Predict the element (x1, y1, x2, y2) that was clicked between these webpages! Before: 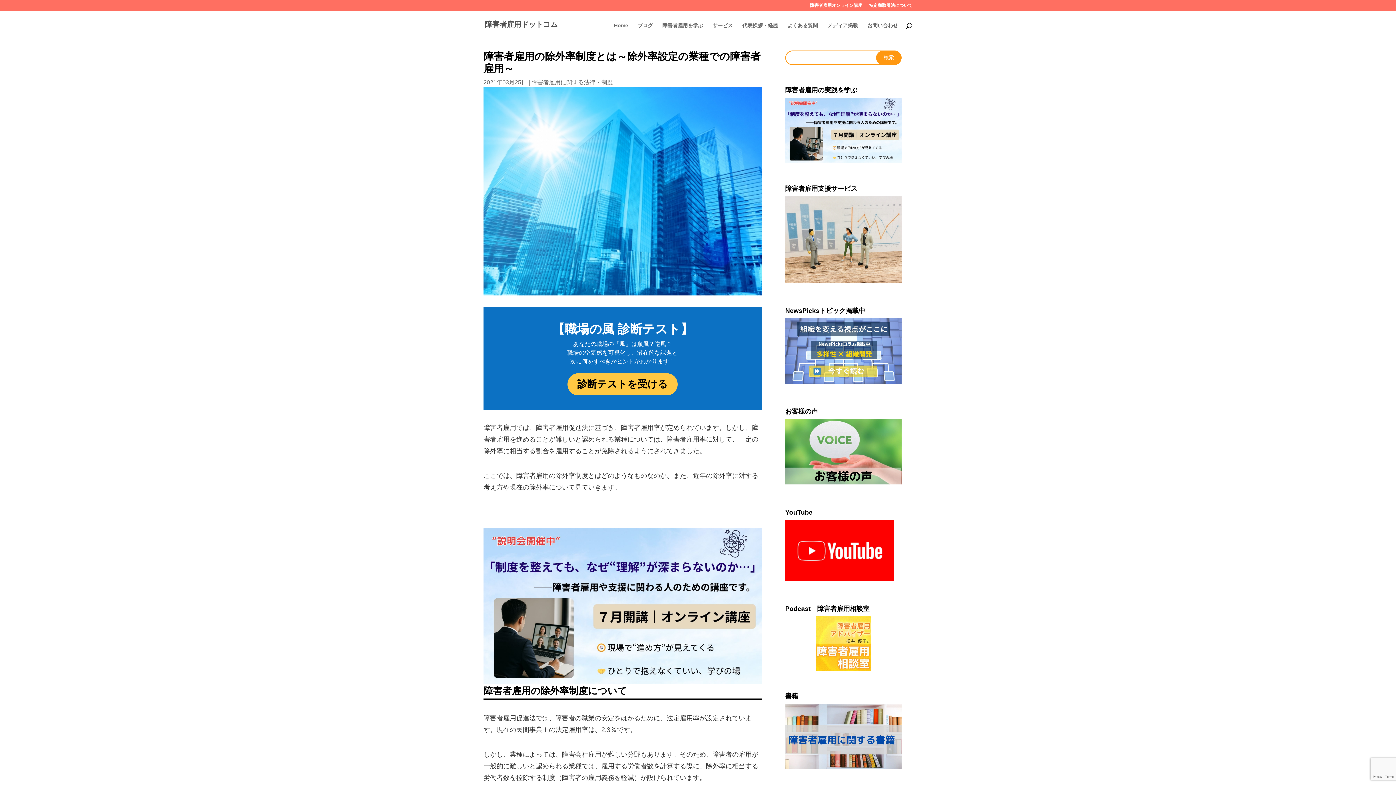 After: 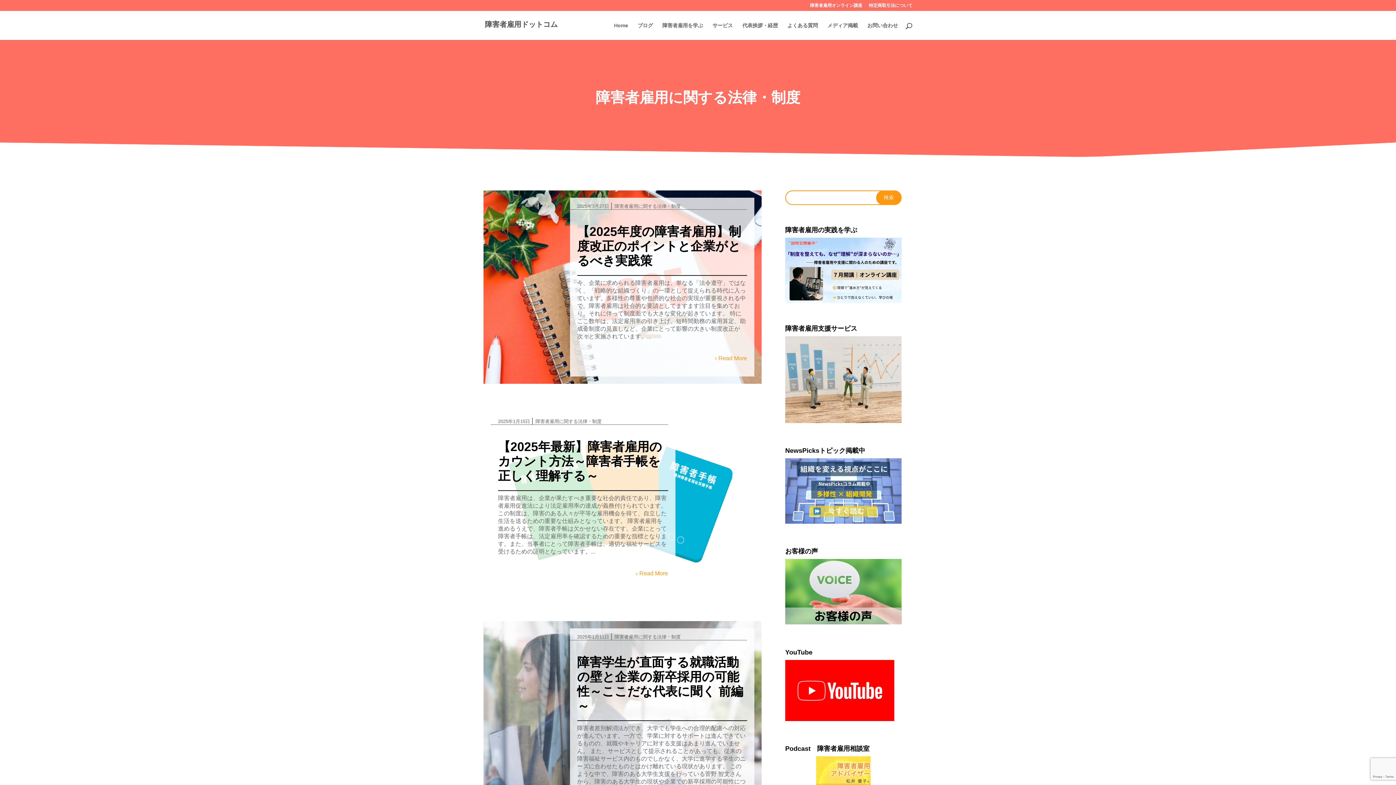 Action: label: 障害者雇用に関する法律・制度 bbox: (531, 79, 613, 85)